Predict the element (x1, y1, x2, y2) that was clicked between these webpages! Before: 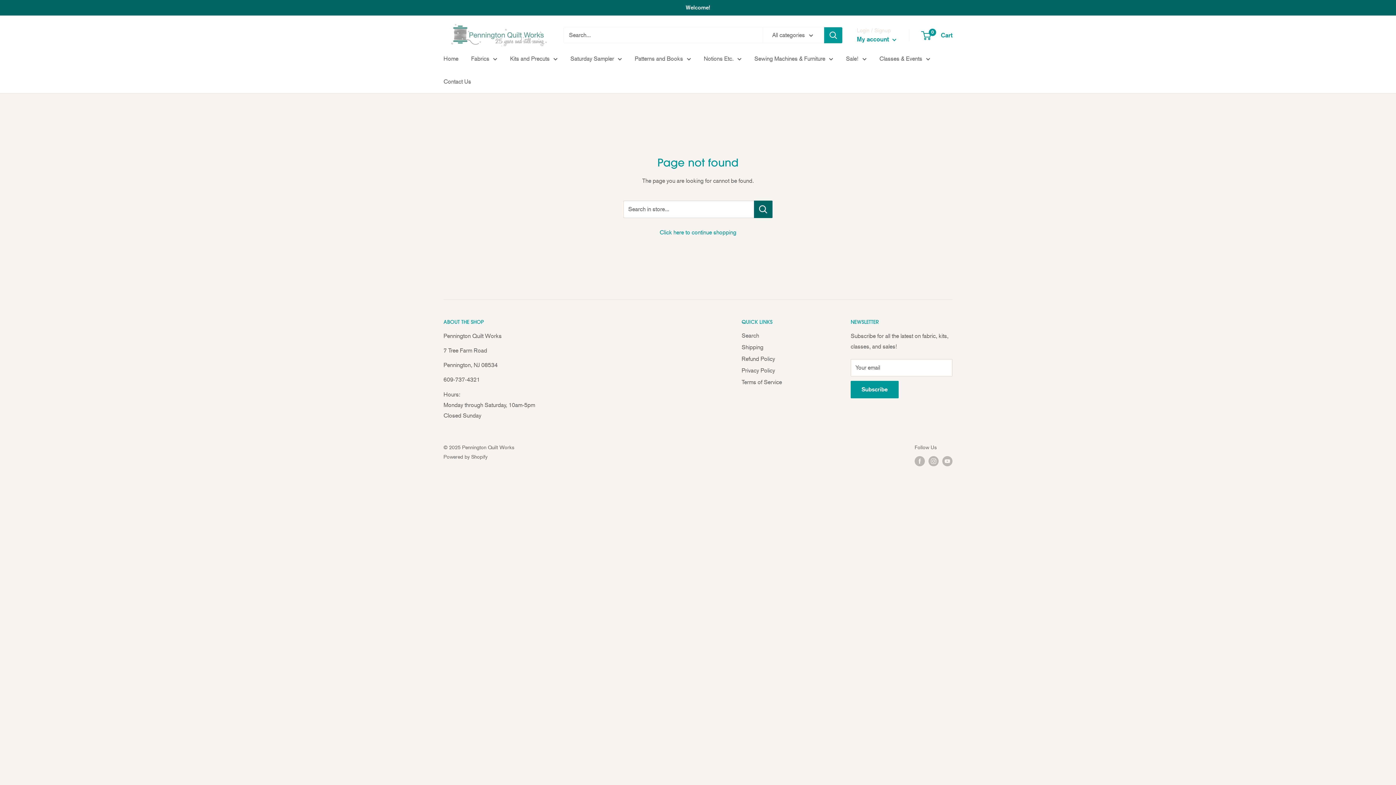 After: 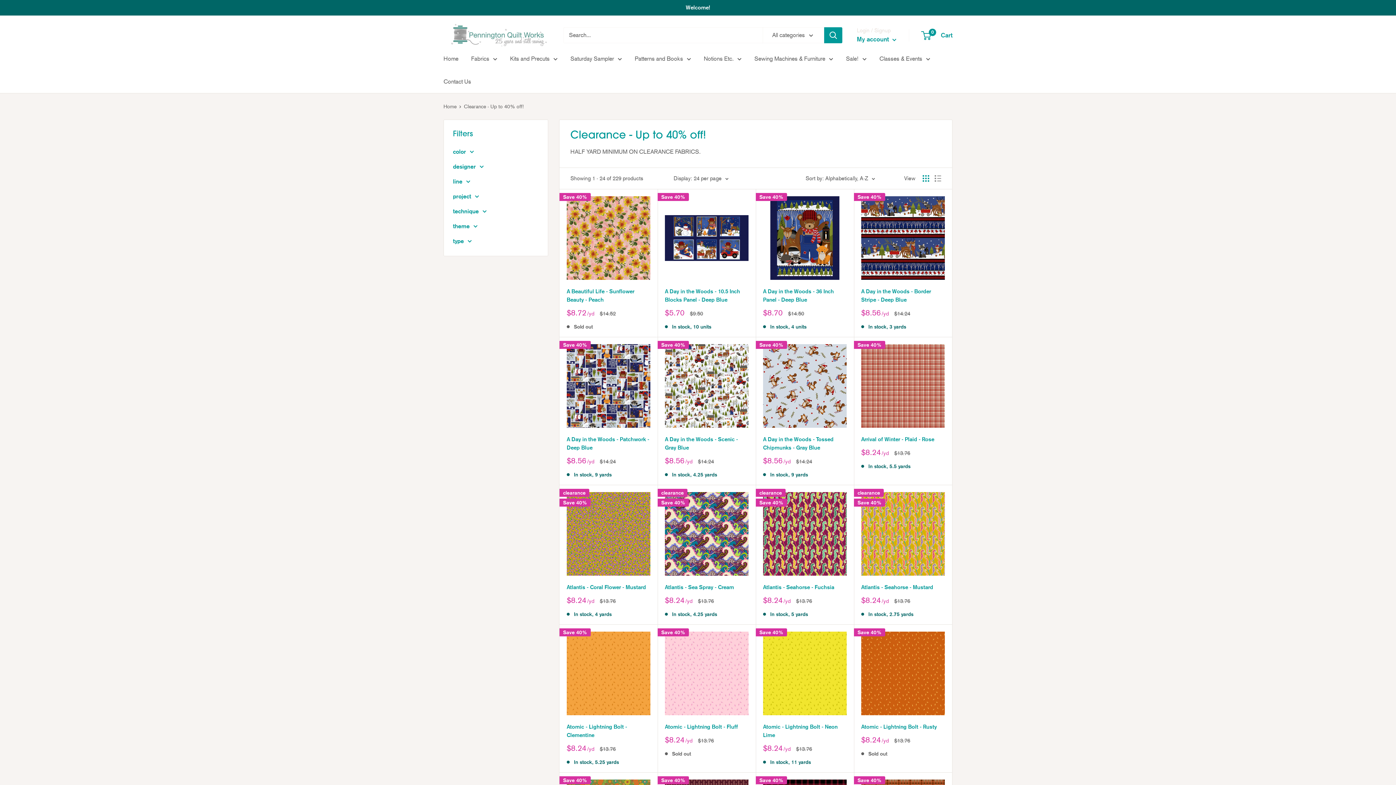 Action: label: Sale! bbox: (846, 53, 866, 64)